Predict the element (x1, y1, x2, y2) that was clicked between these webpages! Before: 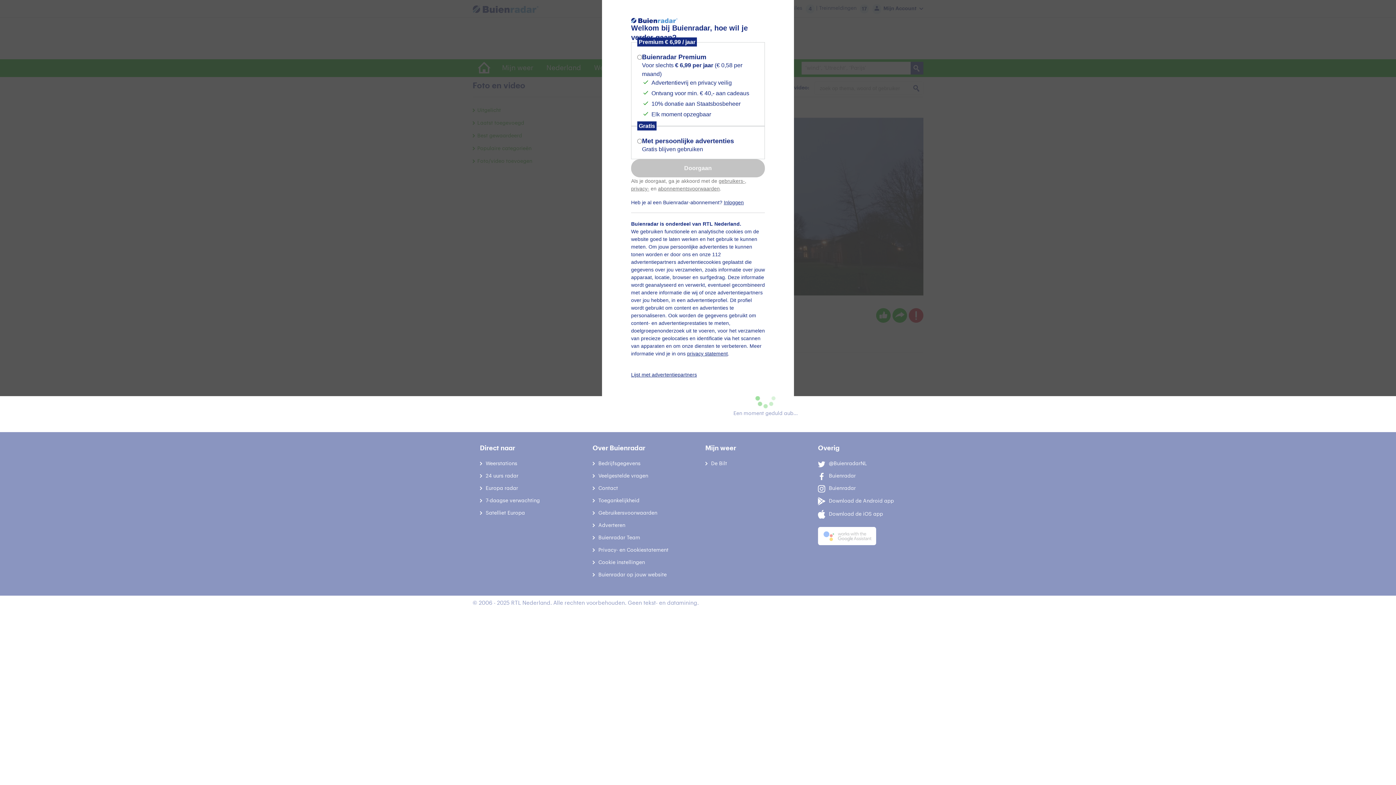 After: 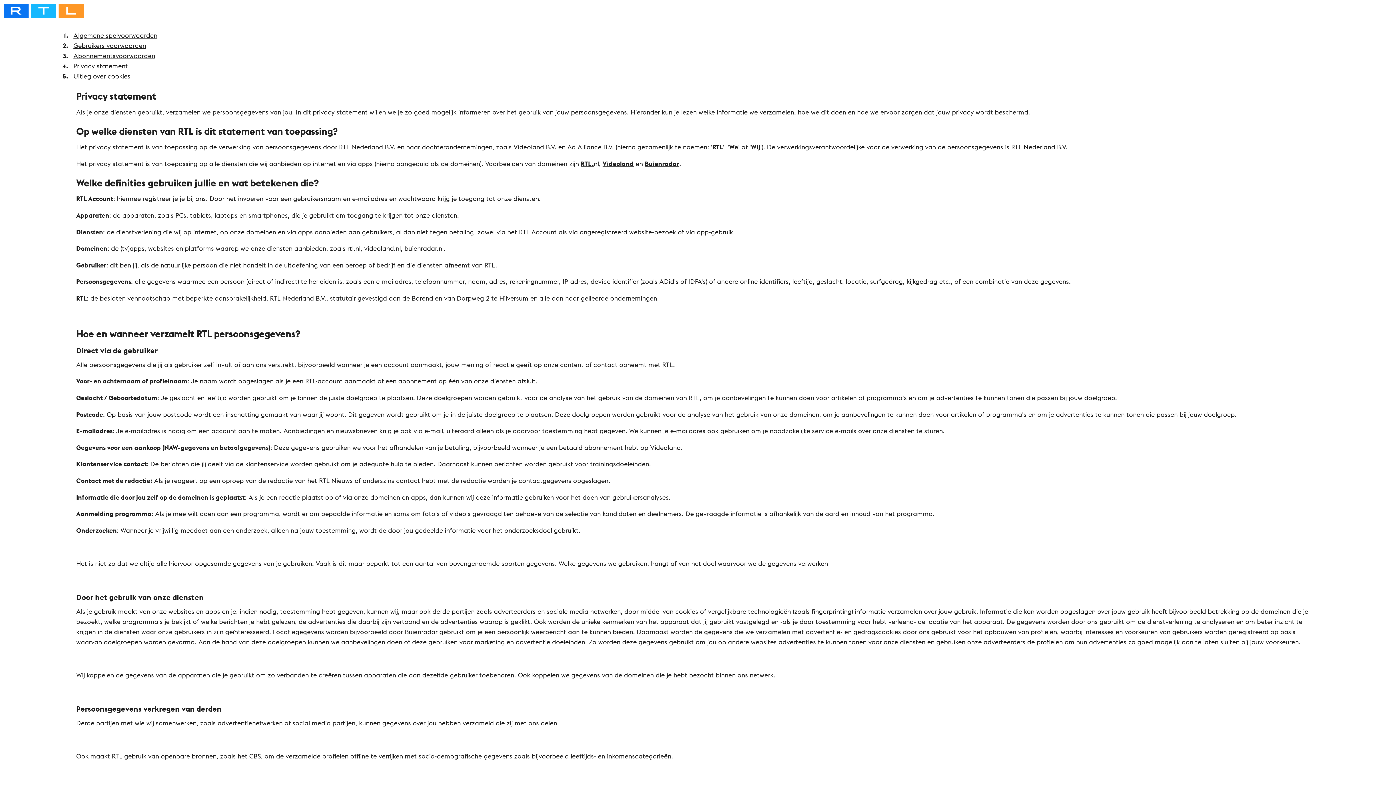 Action: label: privacy statement bbox: (687, 350, 728, 356)